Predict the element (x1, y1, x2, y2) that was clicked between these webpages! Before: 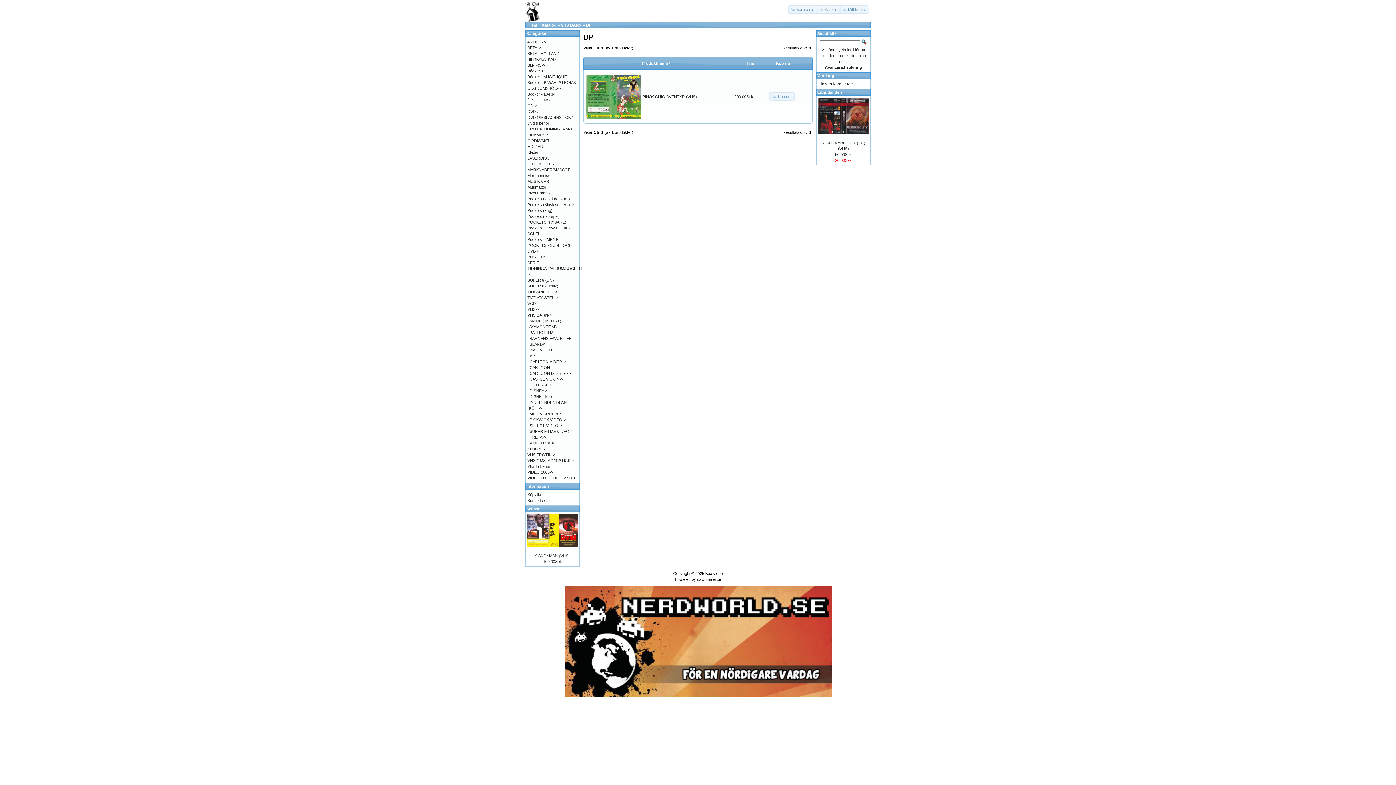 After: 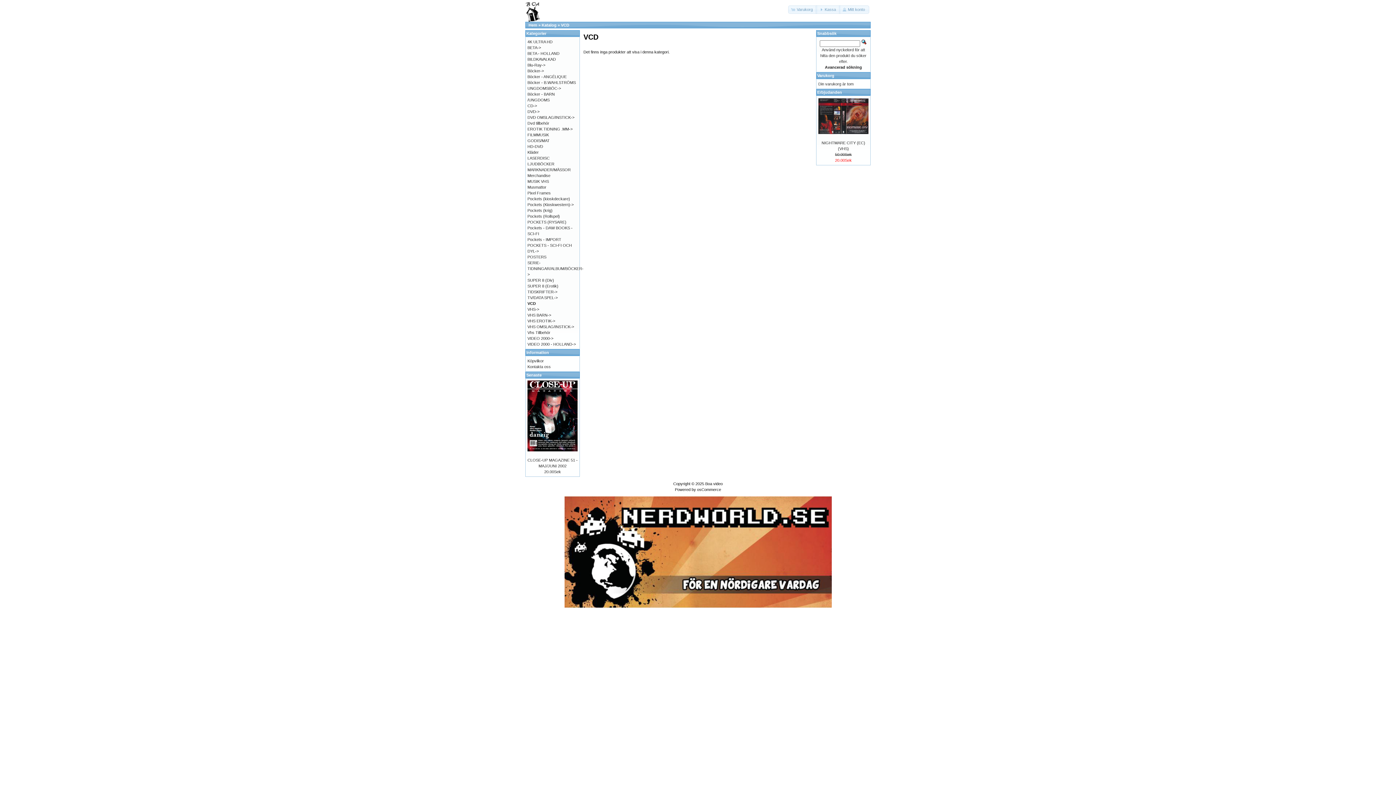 Action: label: VCD bbox: (527, 301, 536, 305)